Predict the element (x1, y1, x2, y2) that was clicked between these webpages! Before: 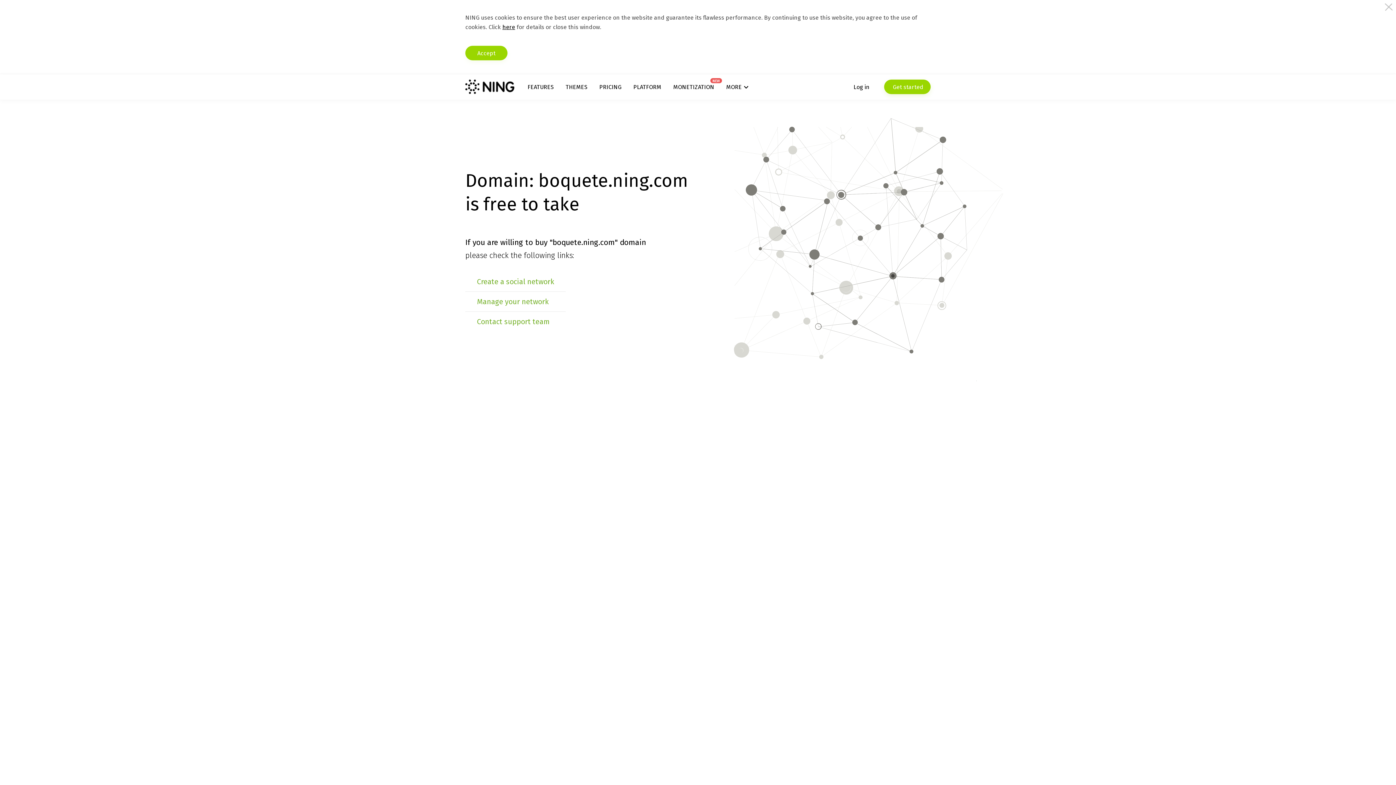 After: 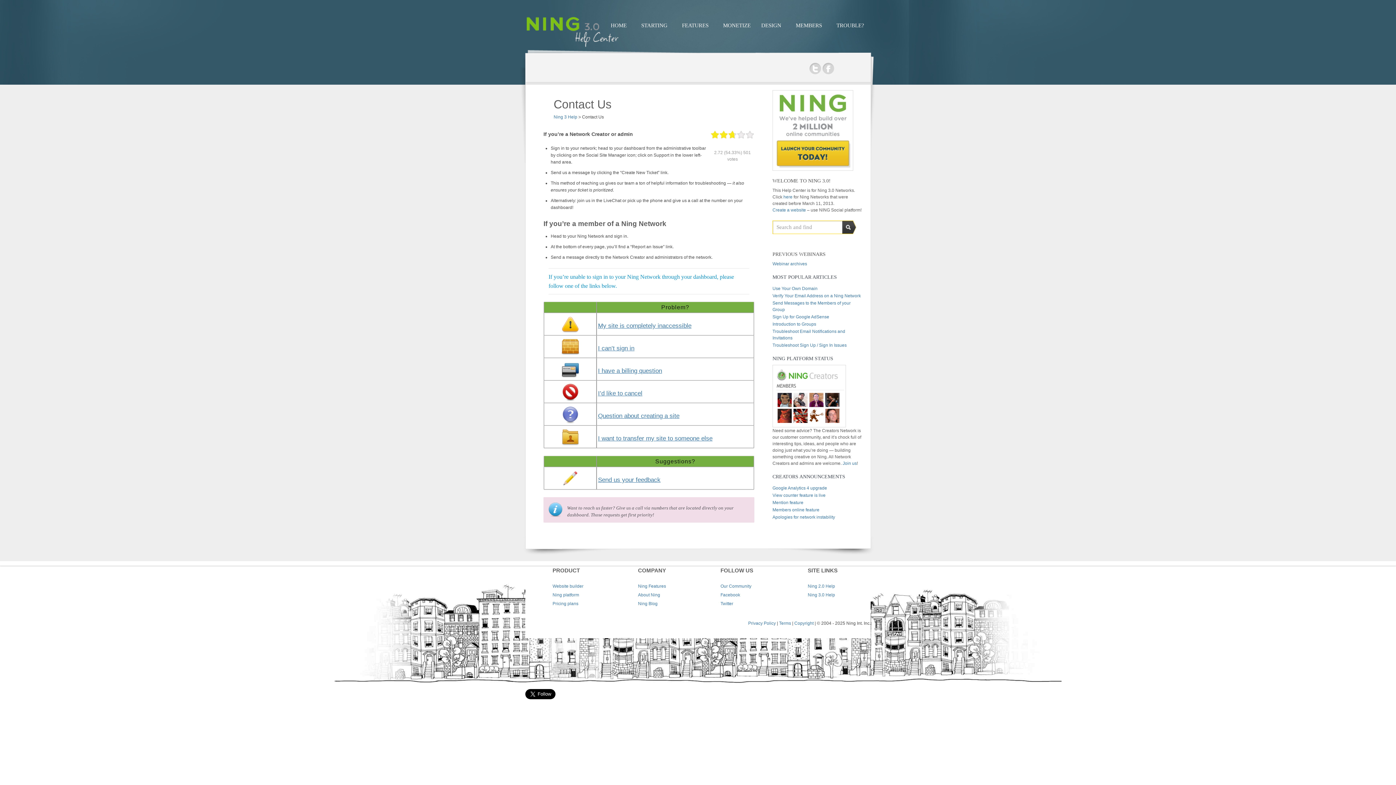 Action: label: Contact support team bbox: (477, 317, 550, 326)